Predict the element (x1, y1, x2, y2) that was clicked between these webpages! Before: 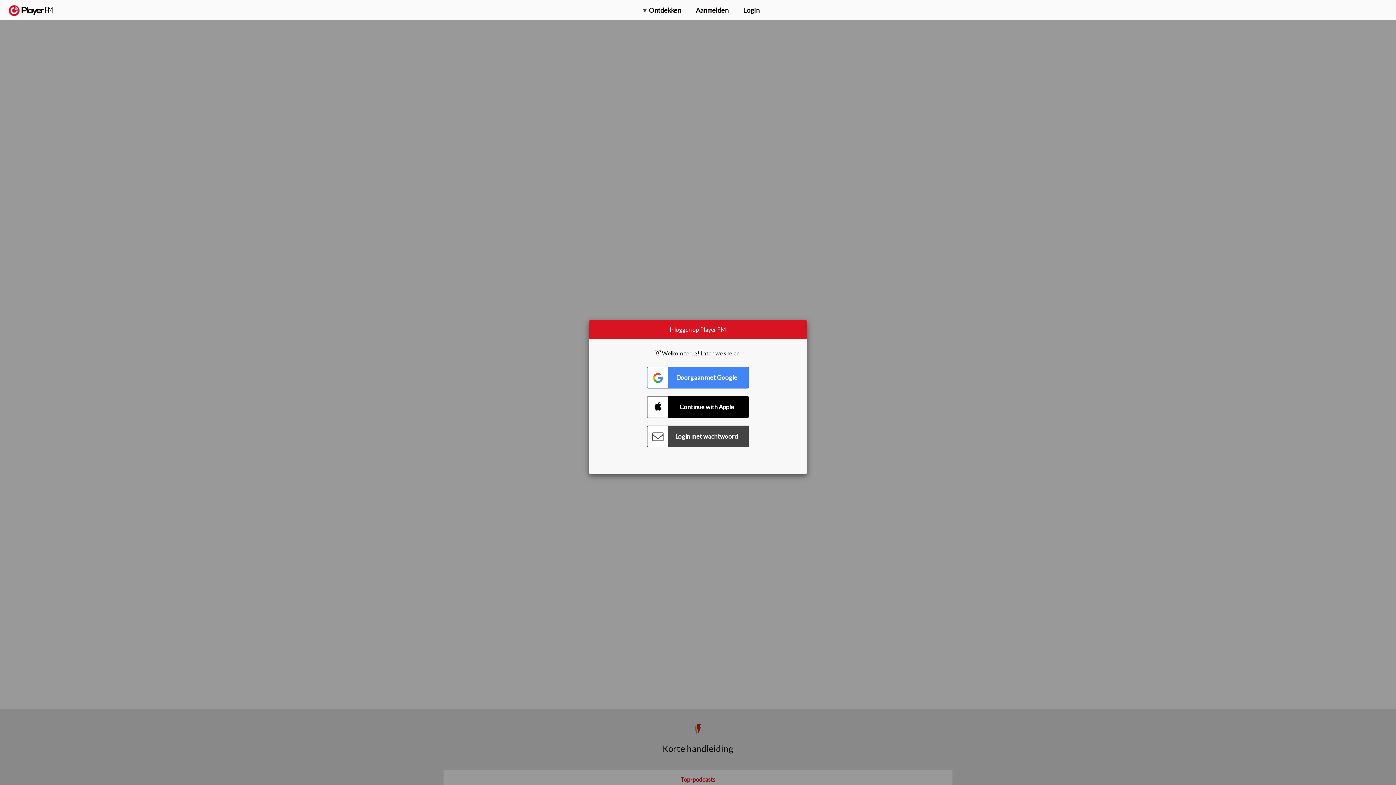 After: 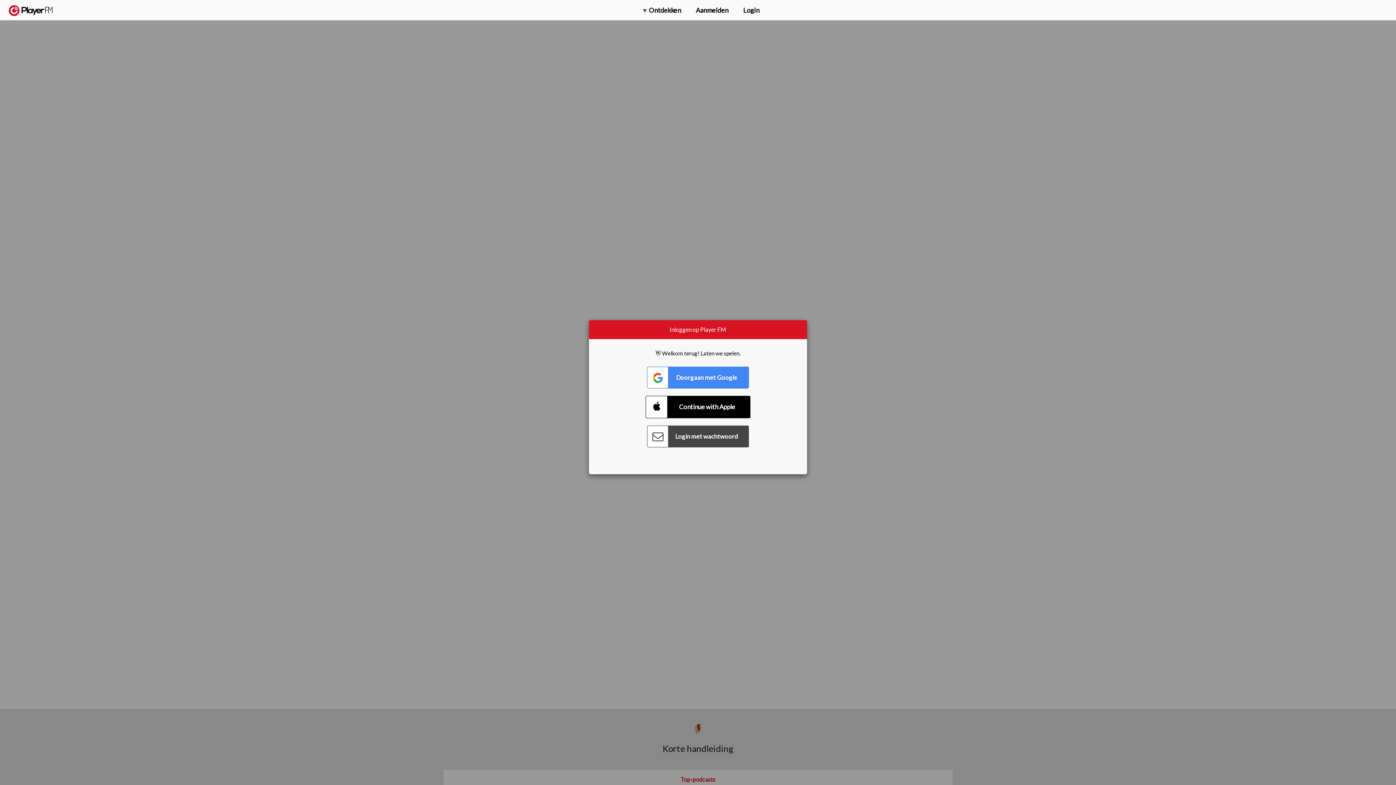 Action: label: Connect with Apple bbox: (647, 396, 749, 418)